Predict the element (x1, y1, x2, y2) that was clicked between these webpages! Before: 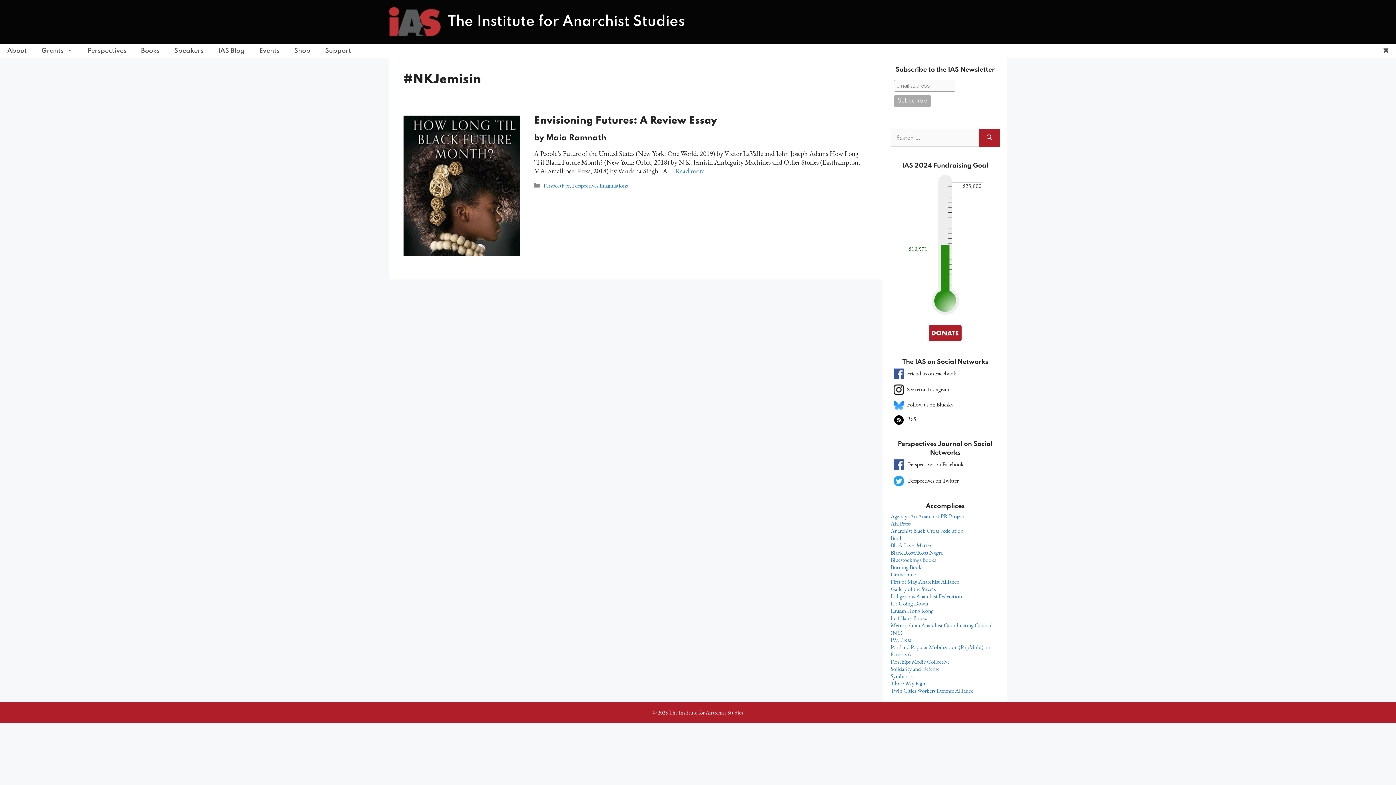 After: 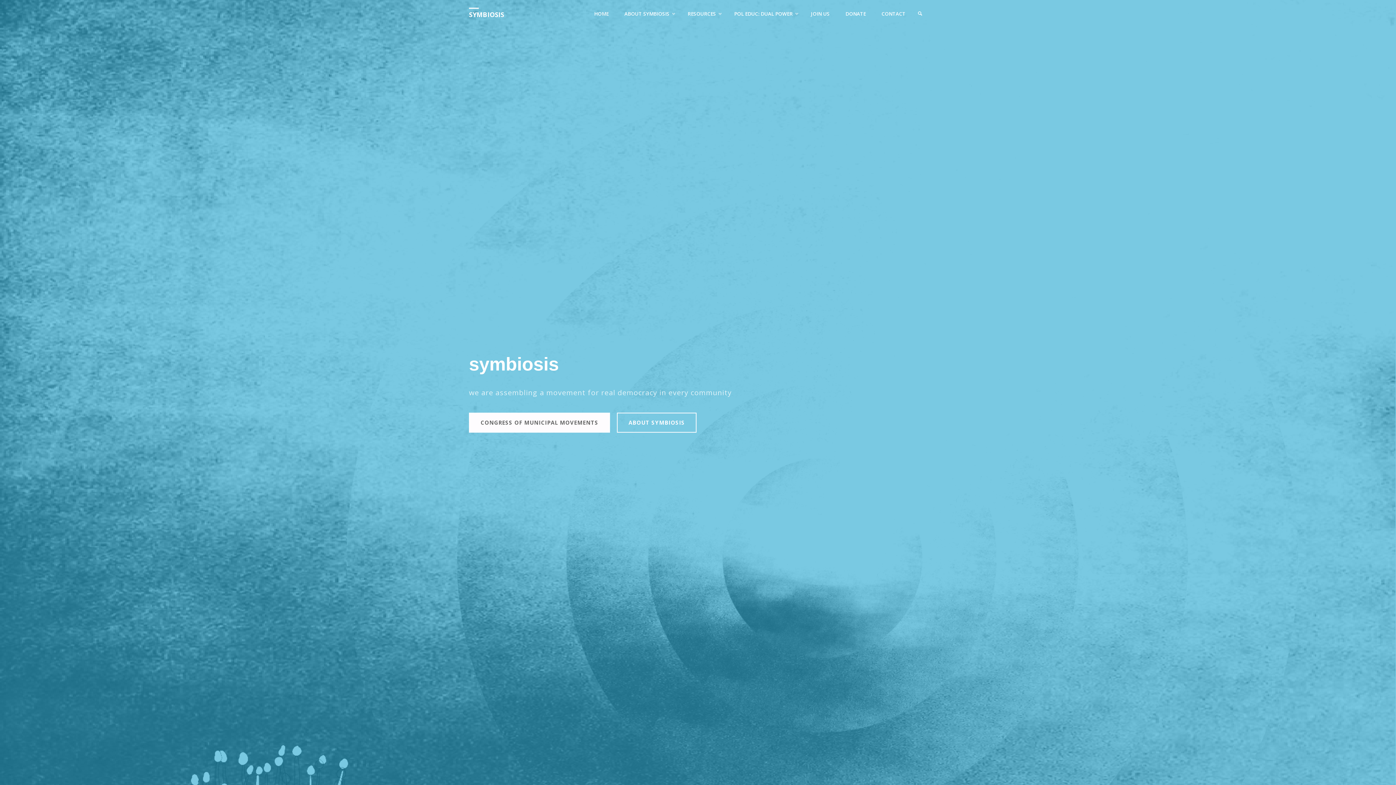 Action: bbox: (890, 672, 912, 680) label: Symbiosis